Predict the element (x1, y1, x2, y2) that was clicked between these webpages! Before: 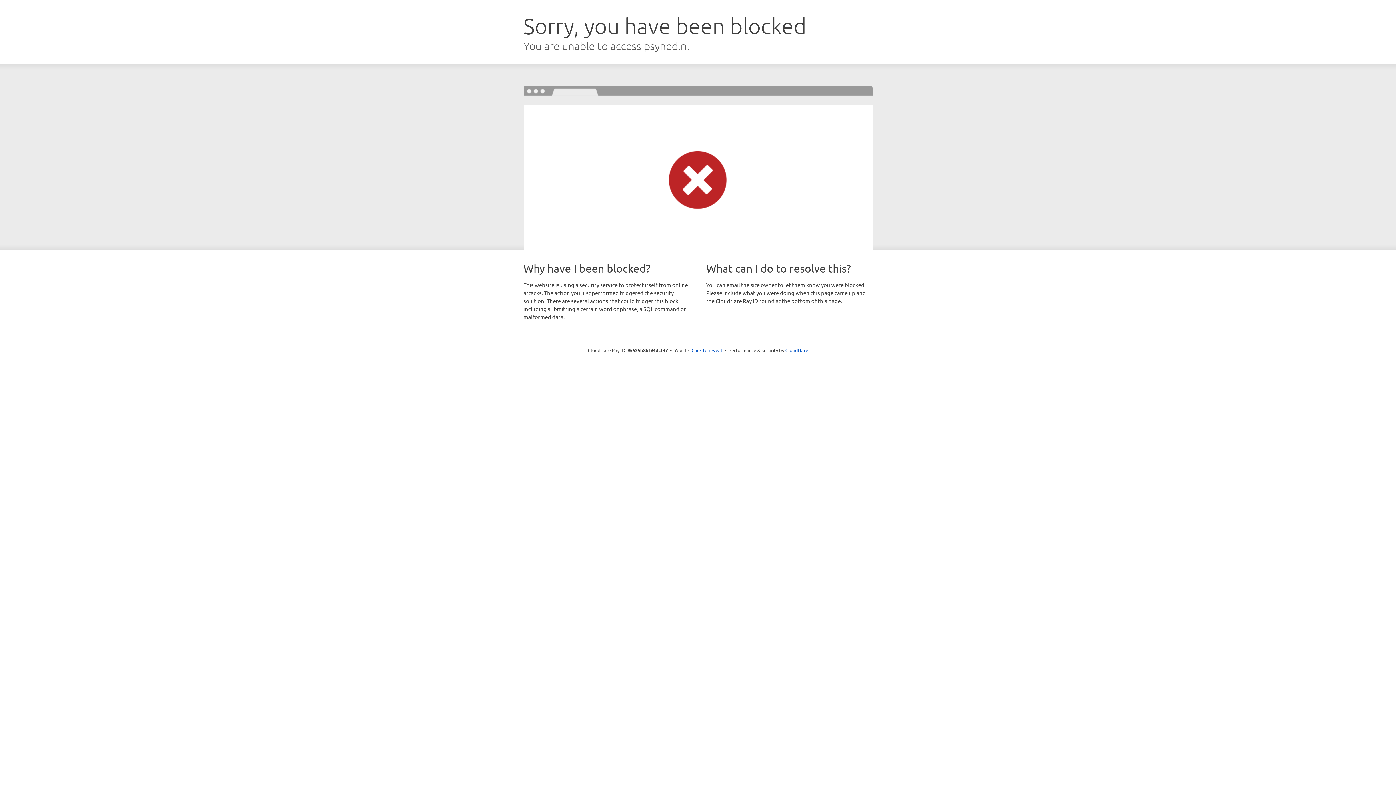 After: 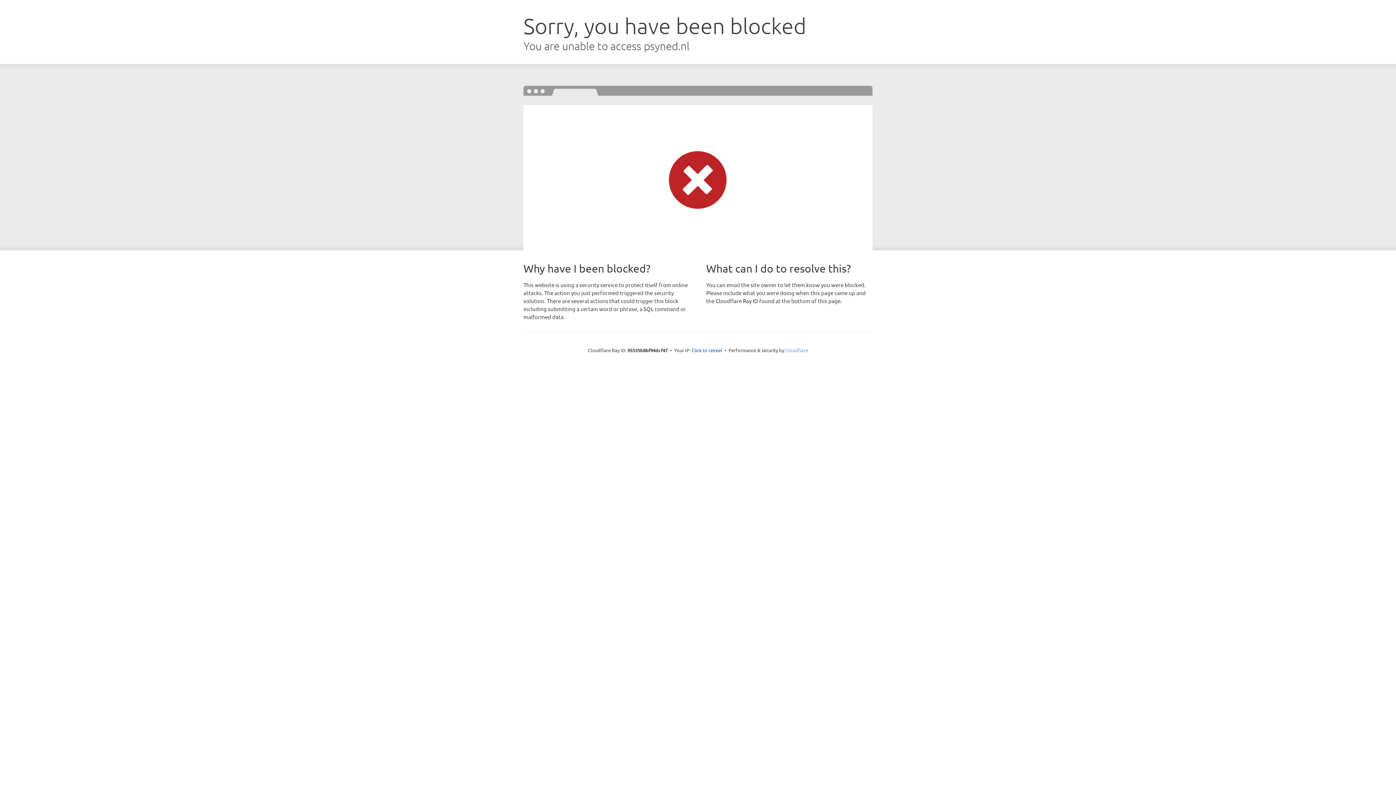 Action: label: Cloudflare bbox: (785, 347, 808, 353)